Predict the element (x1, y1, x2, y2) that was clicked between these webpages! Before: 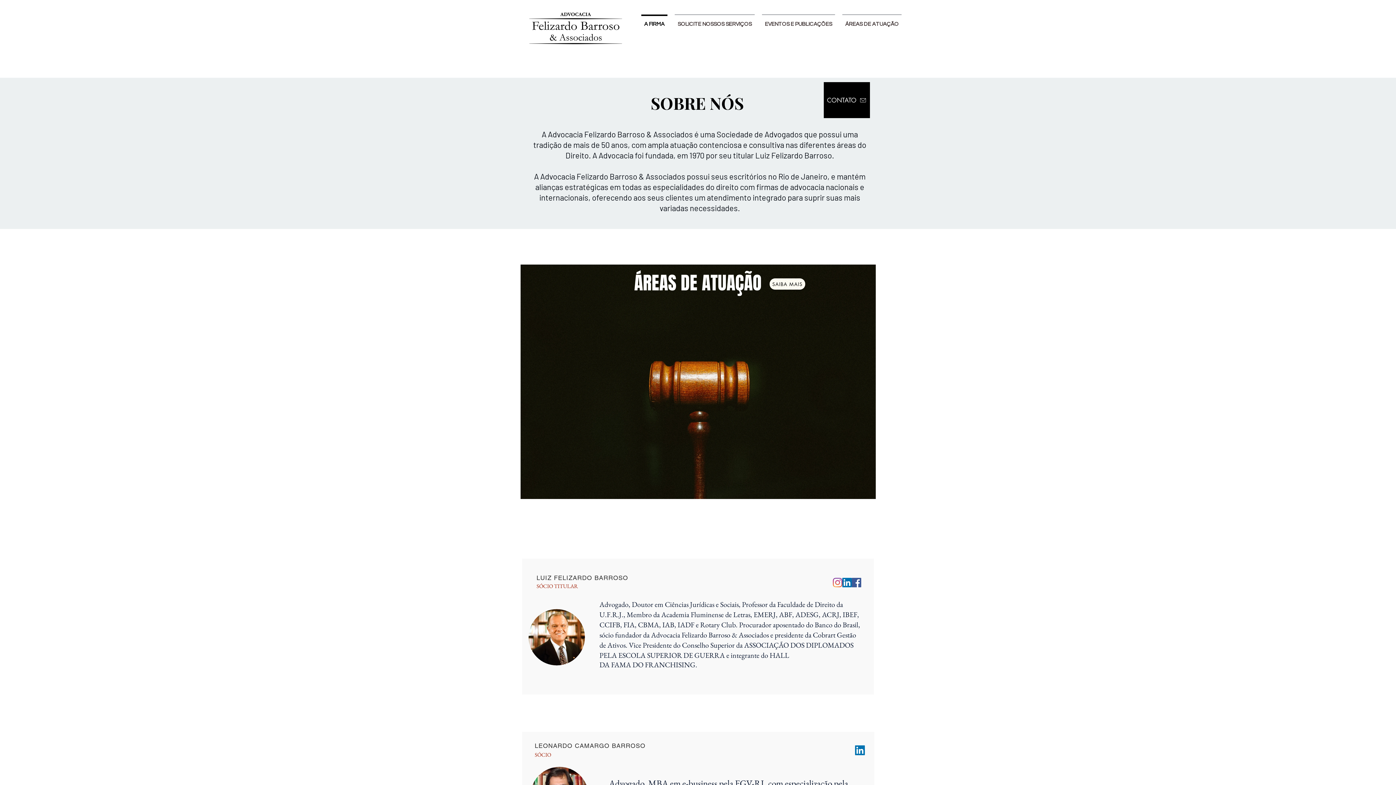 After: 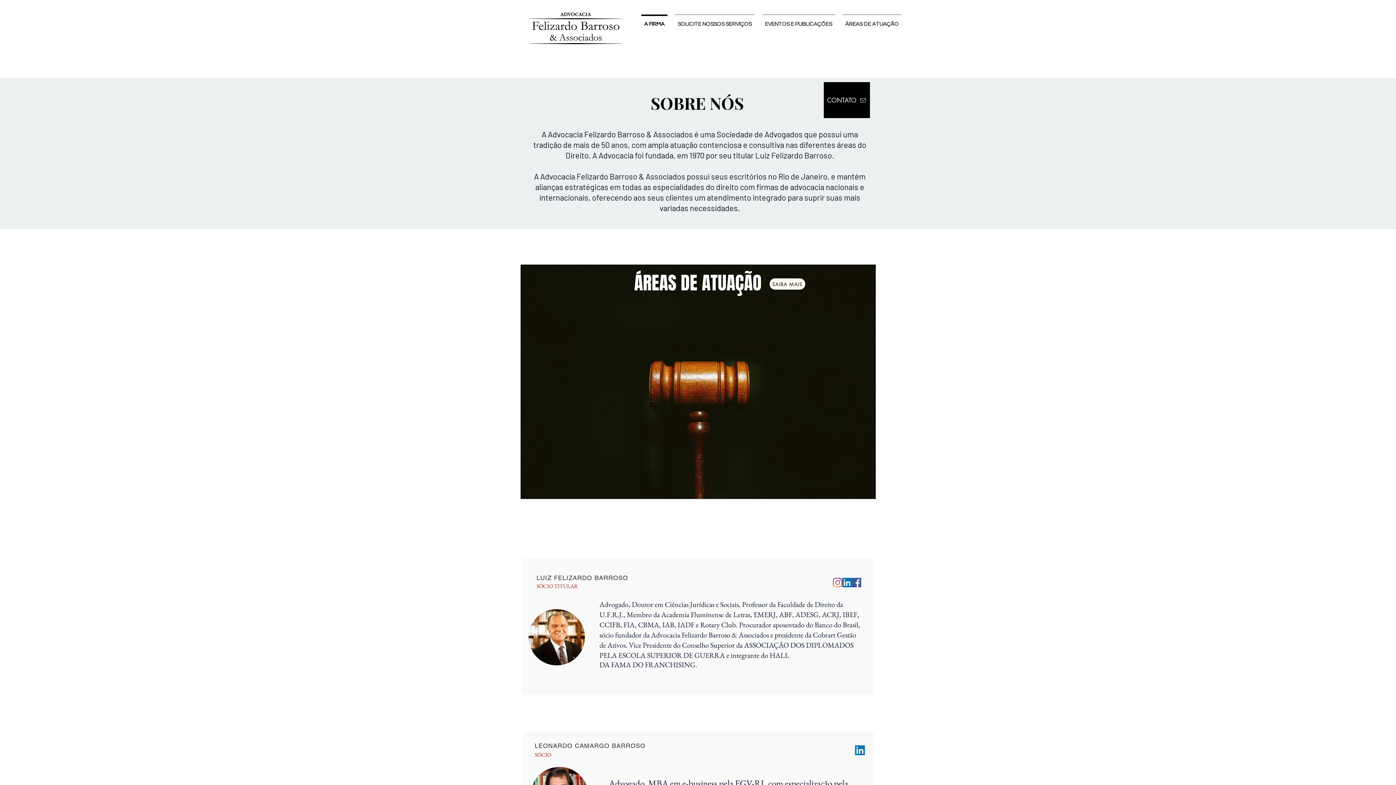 Action: bbox: (855, 745, 865, 755) label: LinkedIn ícone social